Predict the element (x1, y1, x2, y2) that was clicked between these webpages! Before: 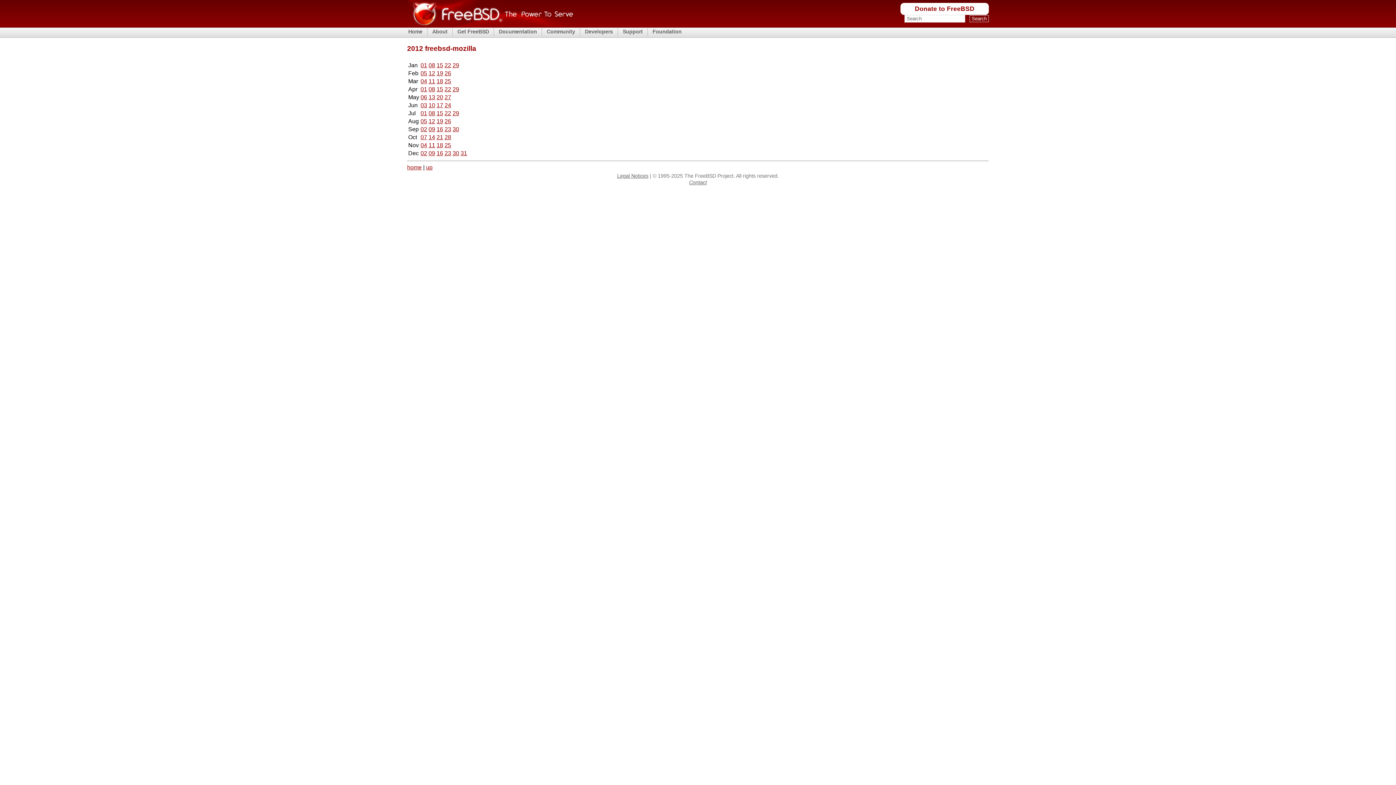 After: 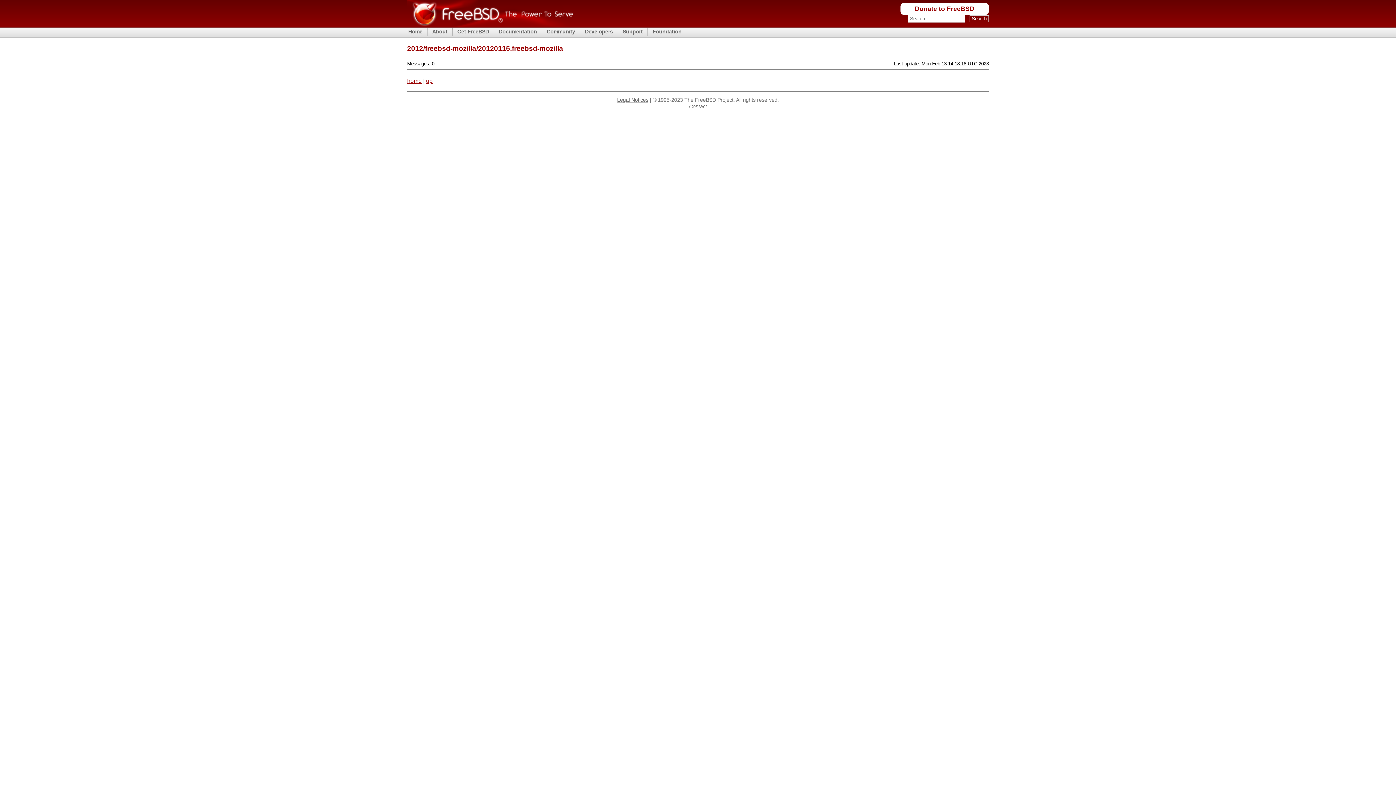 Action: label: 15 bbox: (436, 62, 443, 68)